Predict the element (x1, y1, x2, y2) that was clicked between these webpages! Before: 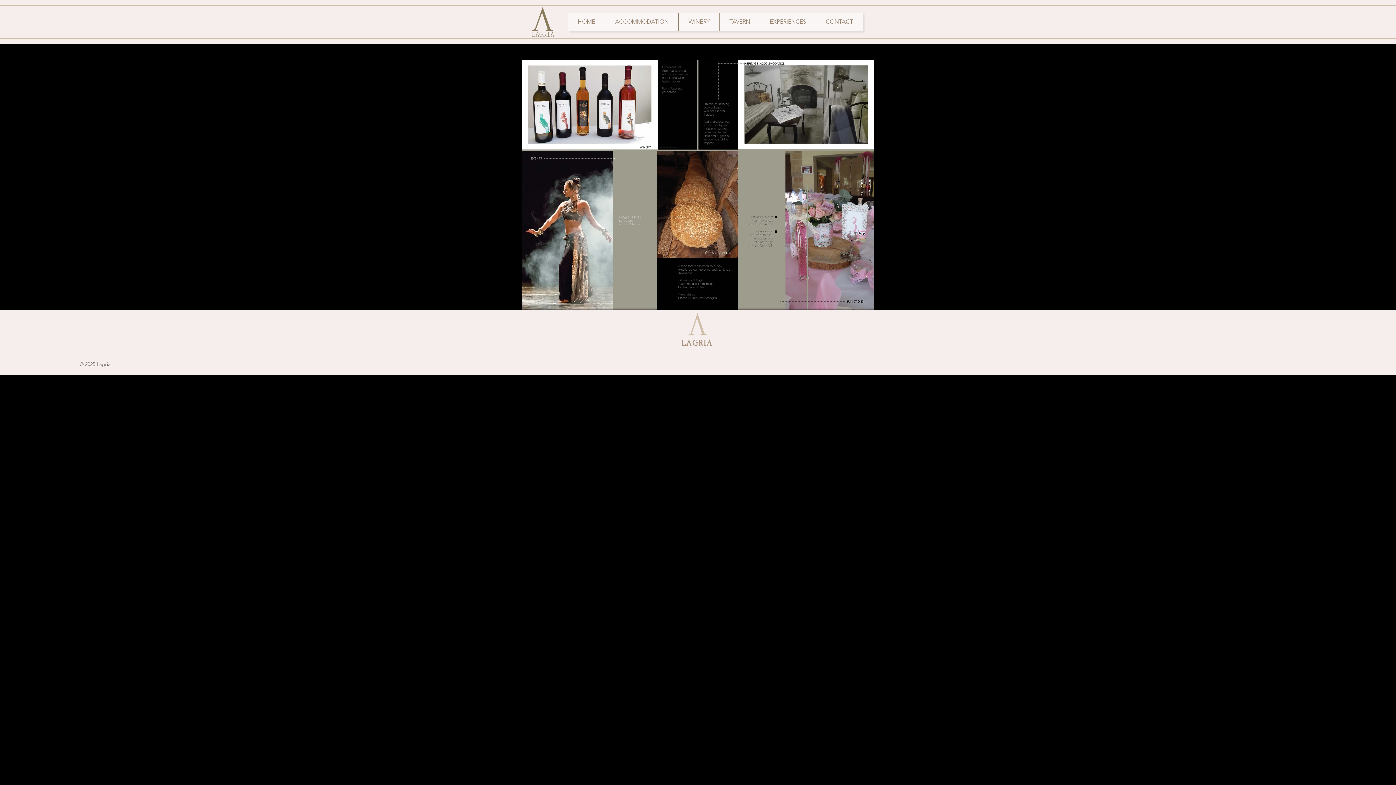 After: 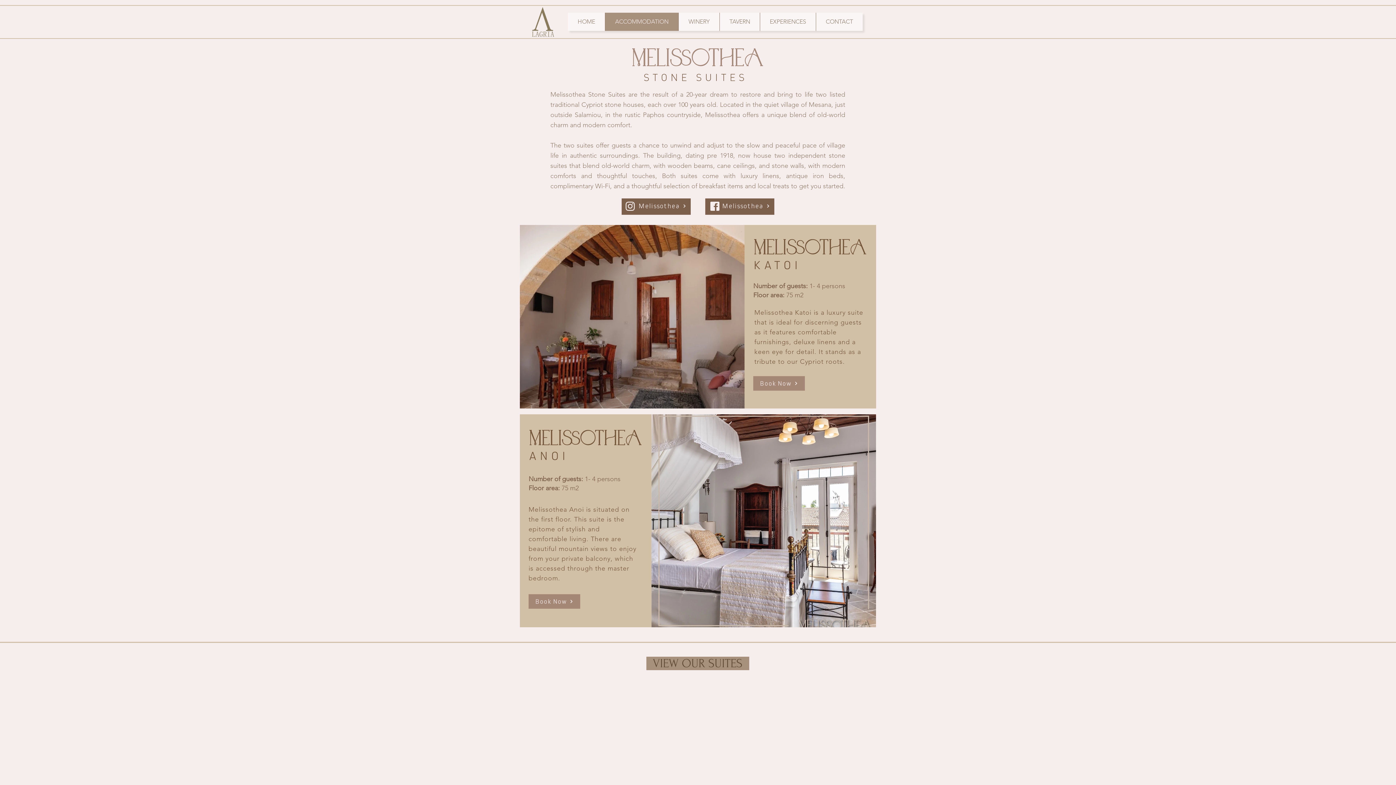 Action: label: ACCOMMODATION bbox: (605, 12, 678, 30)